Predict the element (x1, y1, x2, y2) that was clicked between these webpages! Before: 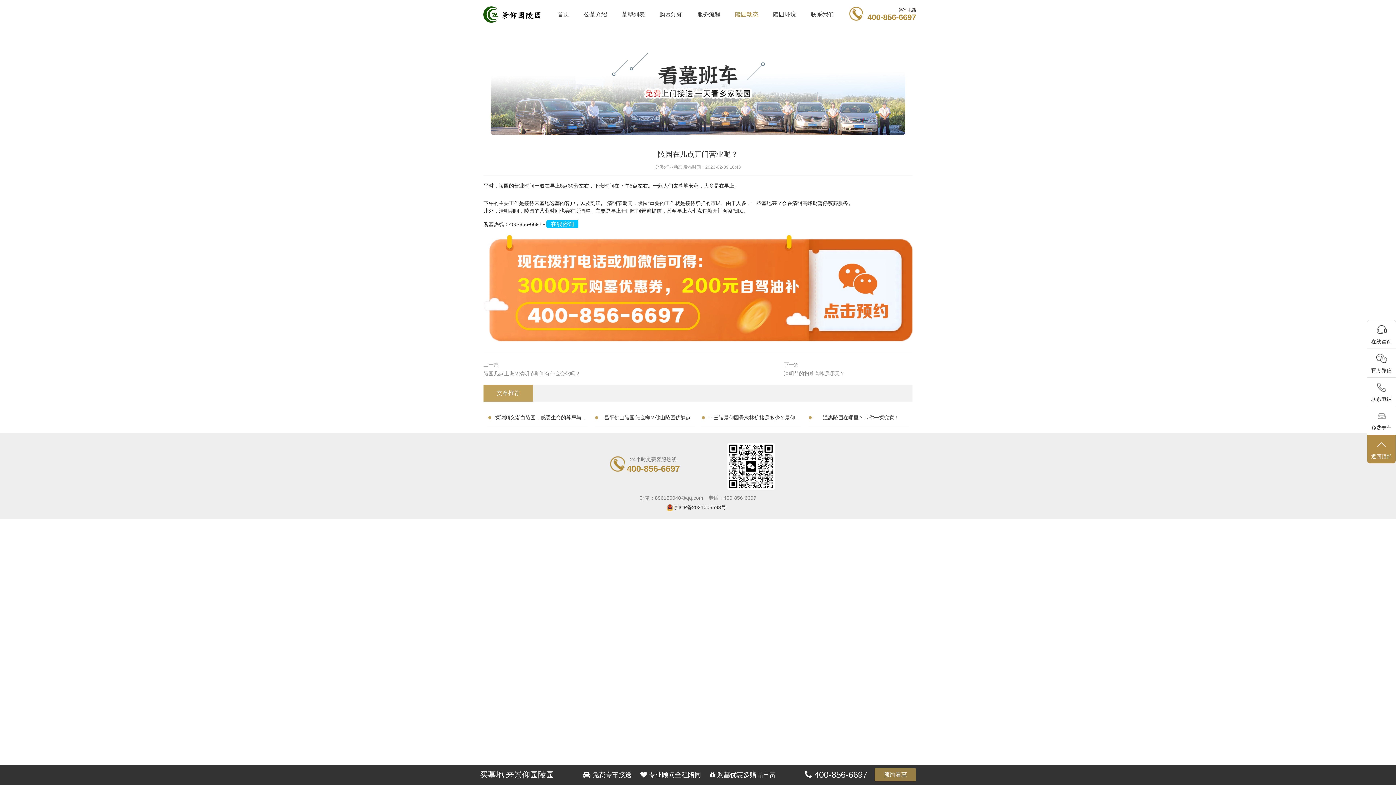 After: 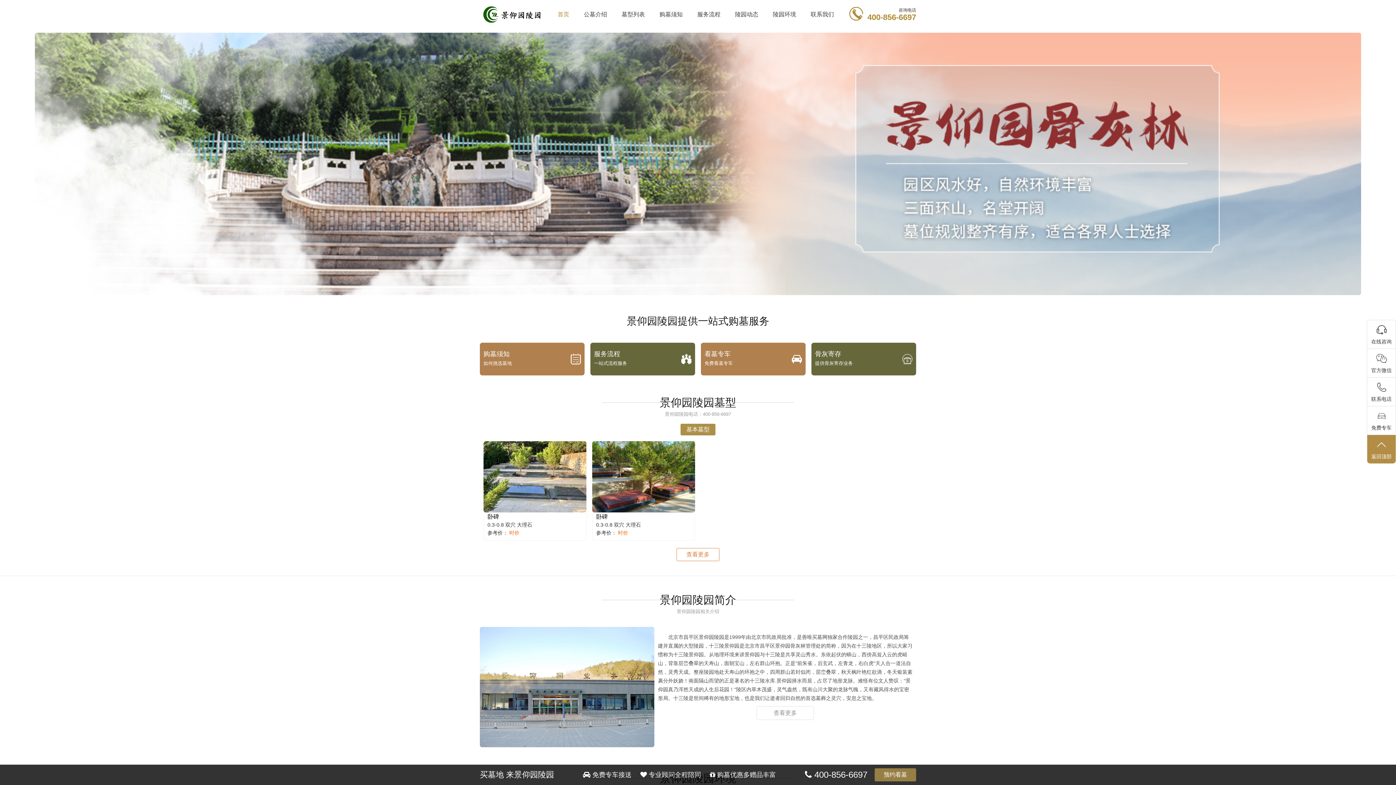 Action: bbox: (480, 3, 541, 25)